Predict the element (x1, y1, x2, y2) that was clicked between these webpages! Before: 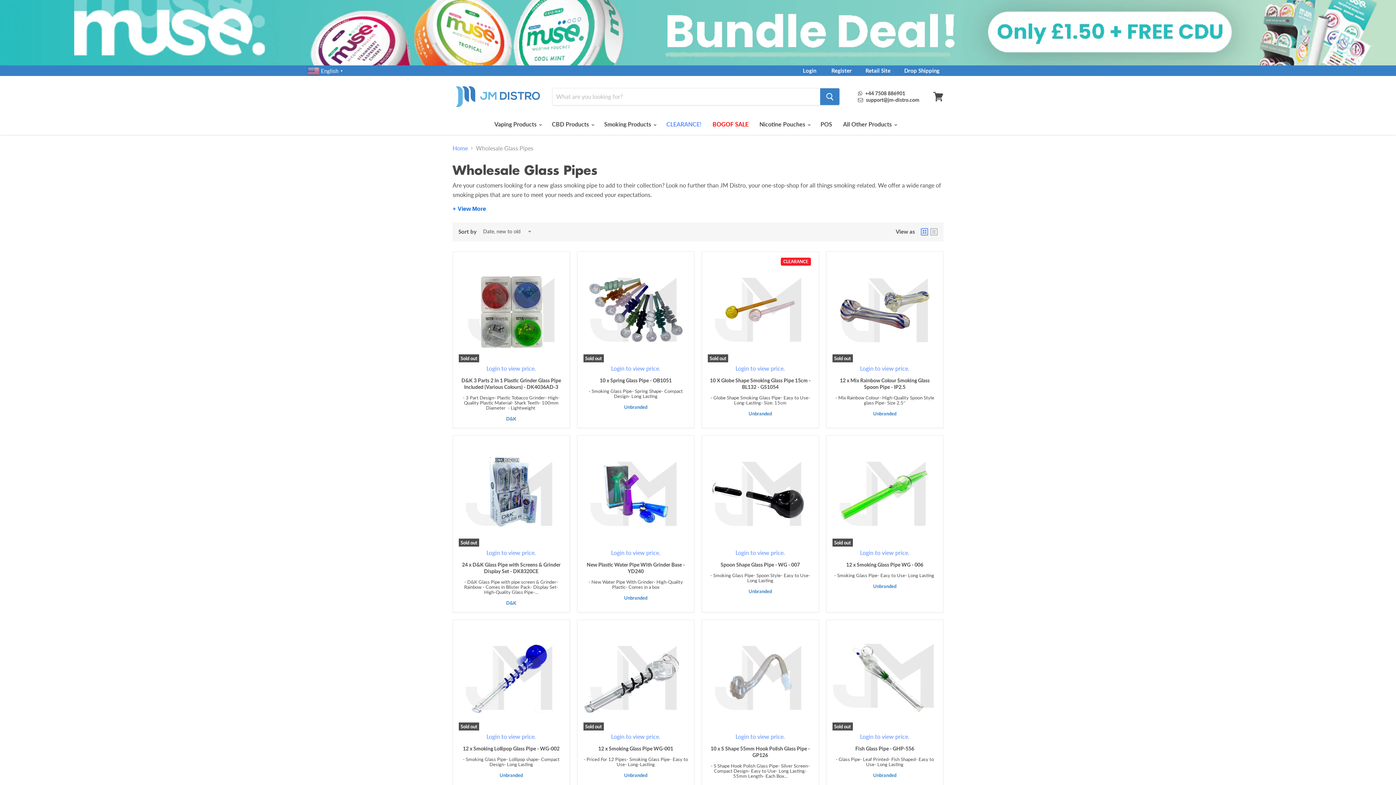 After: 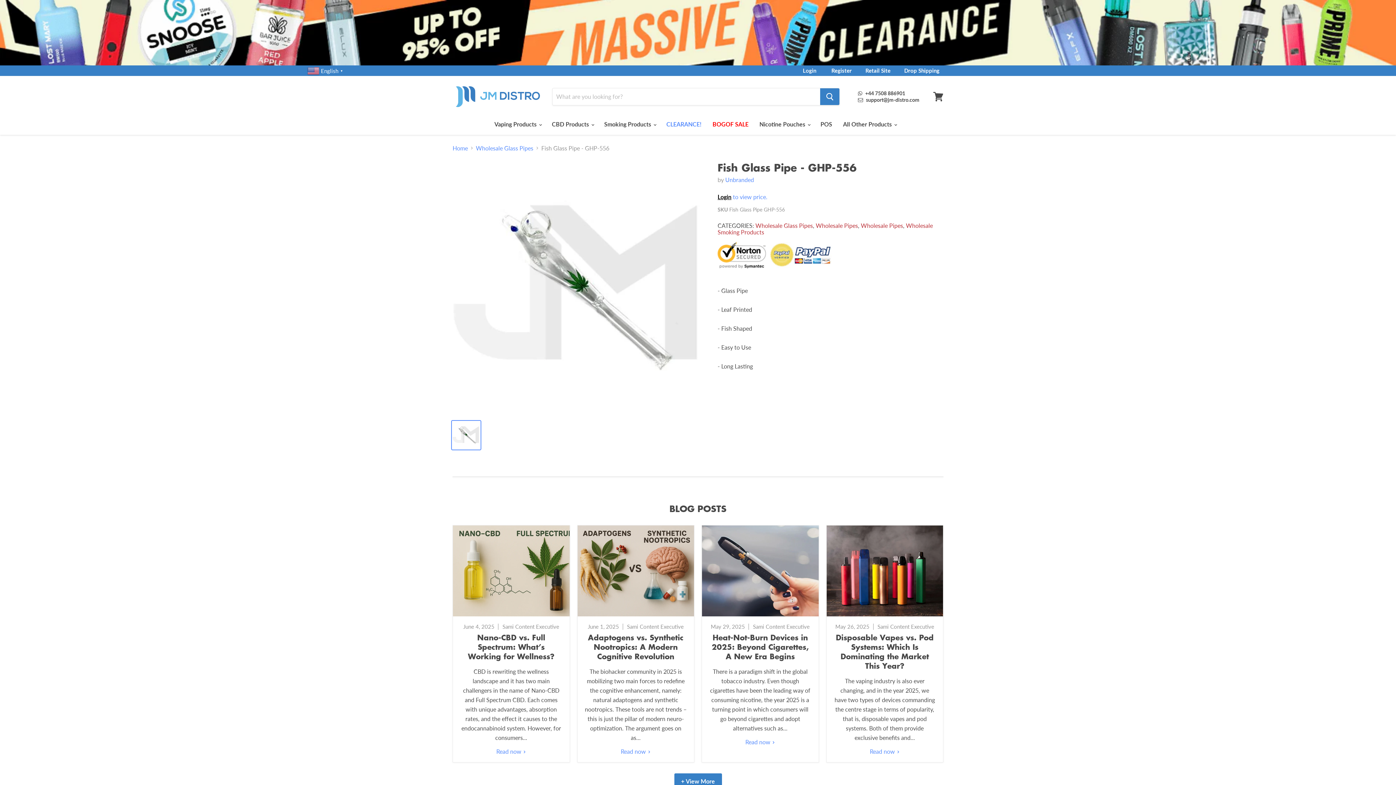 Action: bbox: (832, 745, 937, 752) label: Fish Glass Pipe - GHP-556